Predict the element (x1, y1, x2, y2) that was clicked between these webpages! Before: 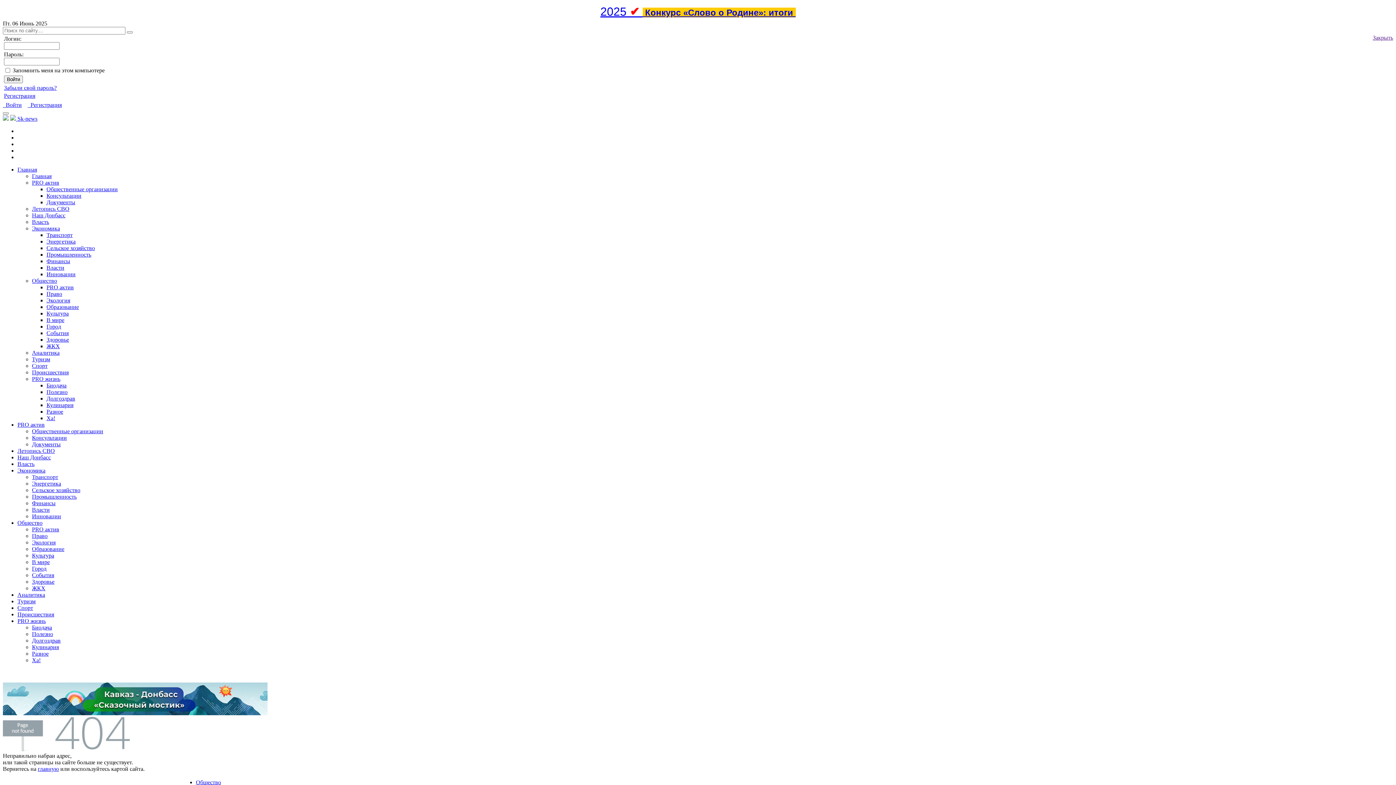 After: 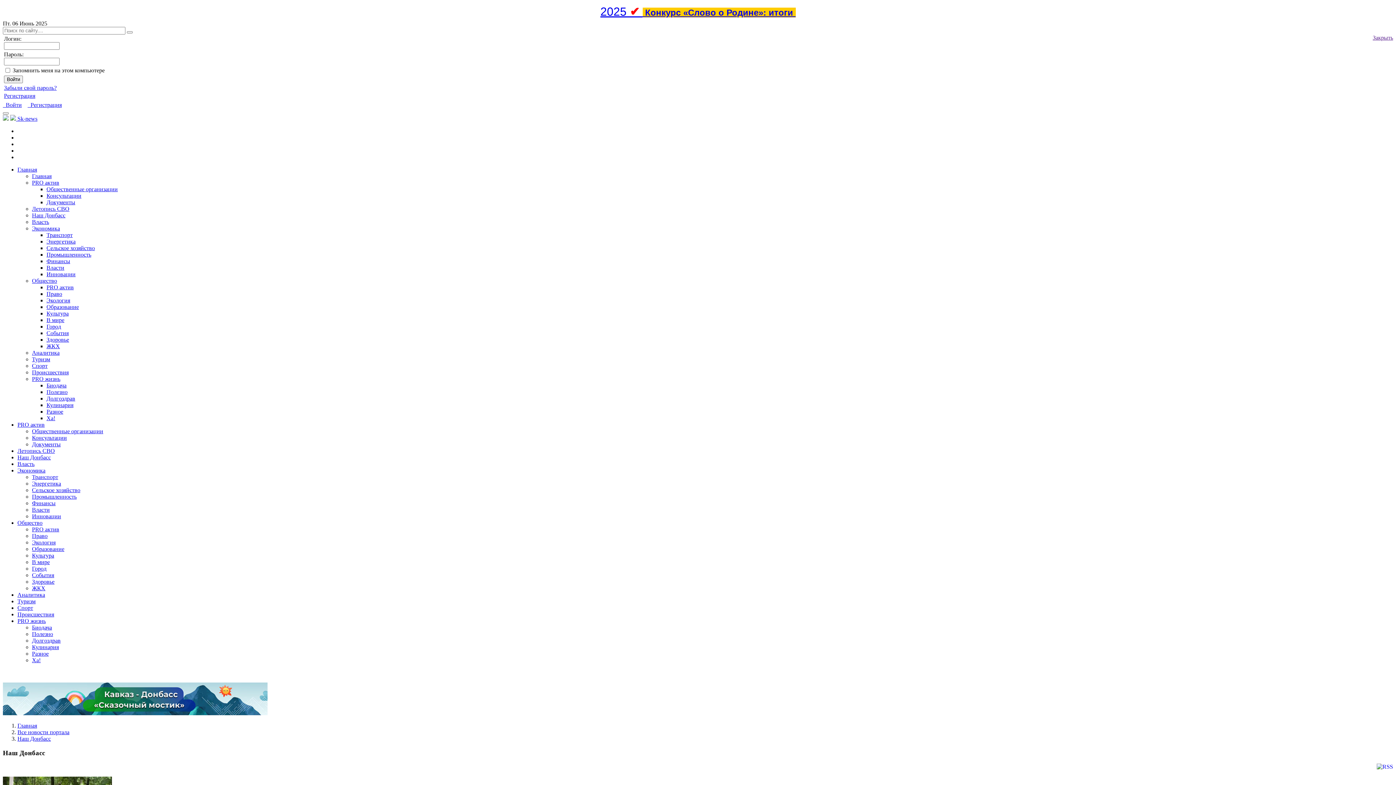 Action: label: Наш Донбасс bbox: (32, 212, 65, 218)